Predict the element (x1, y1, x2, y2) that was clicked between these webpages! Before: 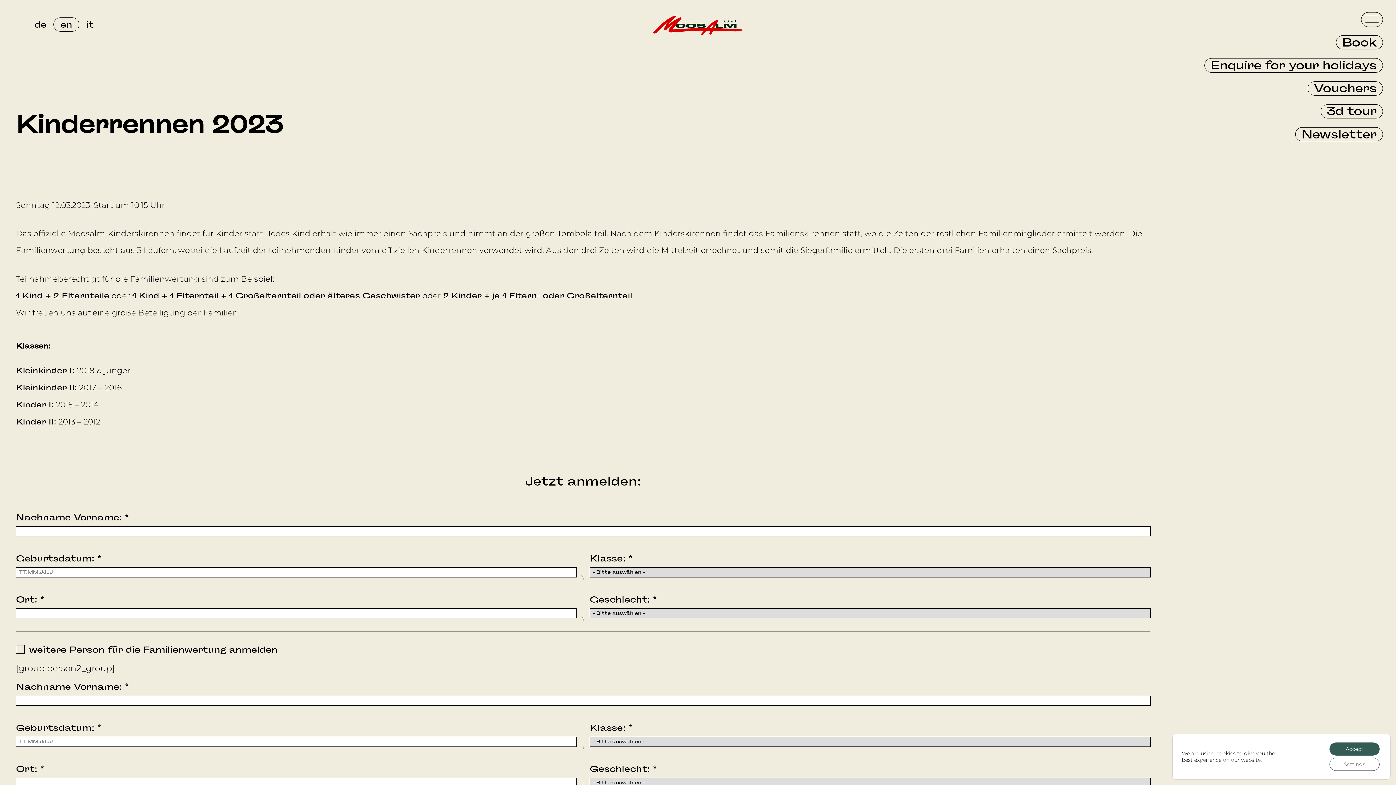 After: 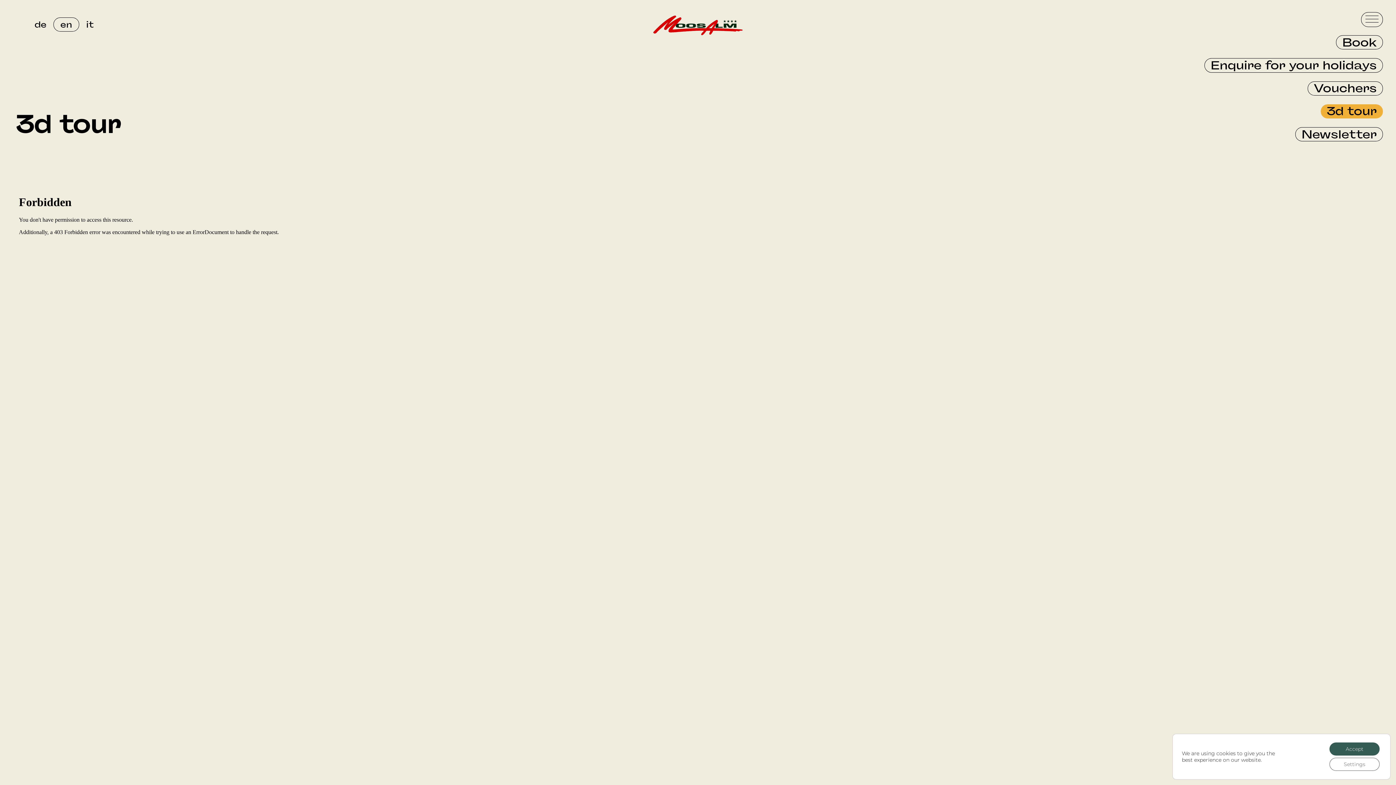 Action: bbox: (1320, 104, 1383, 118) label: 3d tour